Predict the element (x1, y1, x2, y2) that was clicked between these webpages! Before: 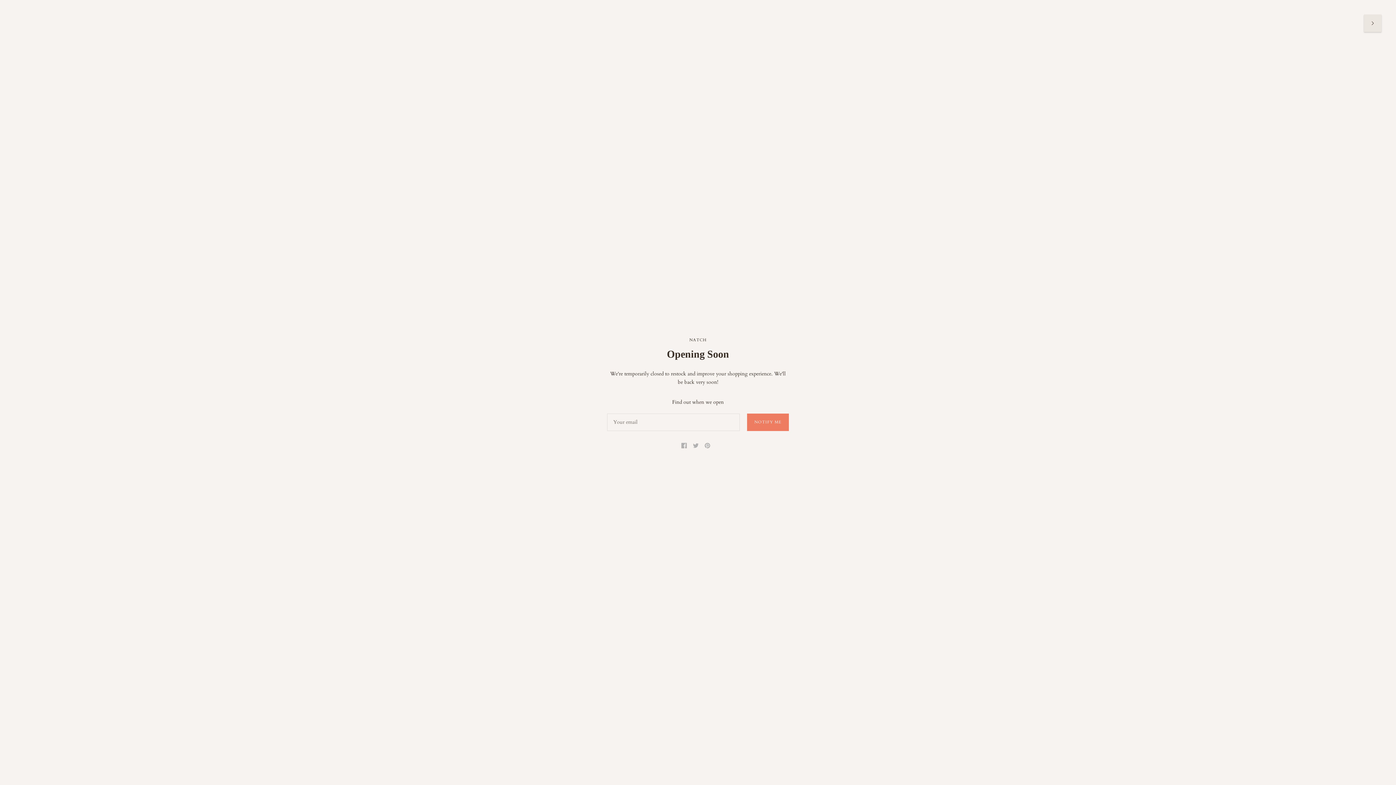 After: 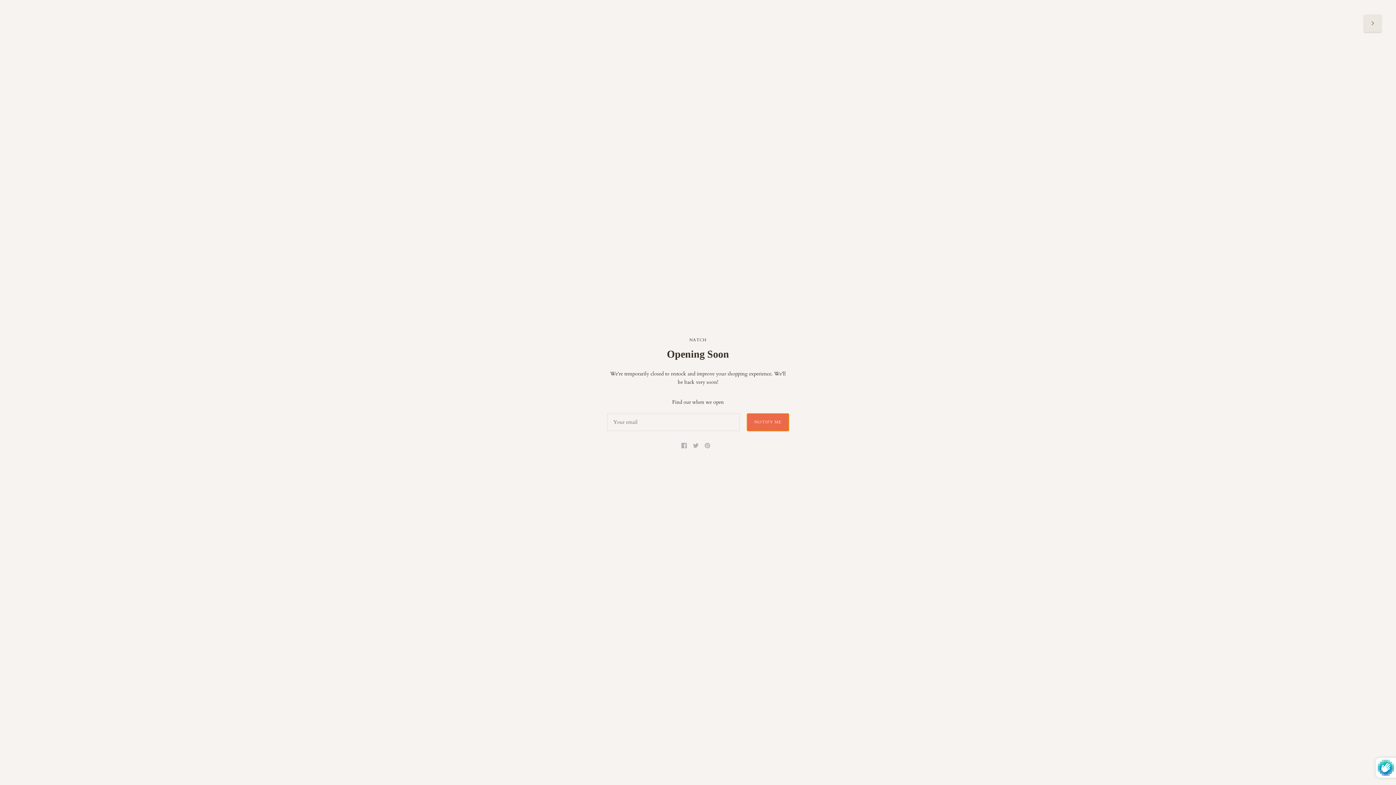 Action: label: NOTIFY ME bbox: (747, 413, 789, 431)